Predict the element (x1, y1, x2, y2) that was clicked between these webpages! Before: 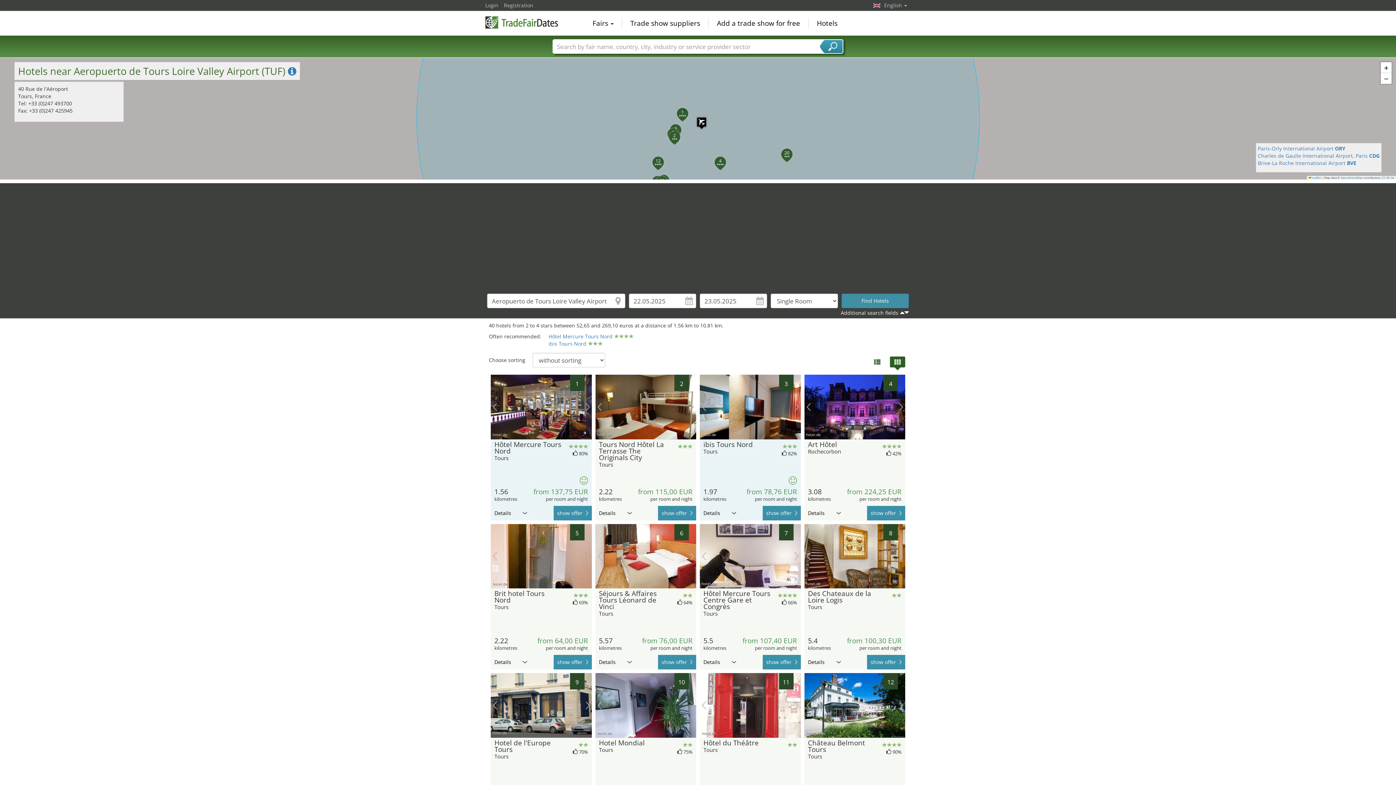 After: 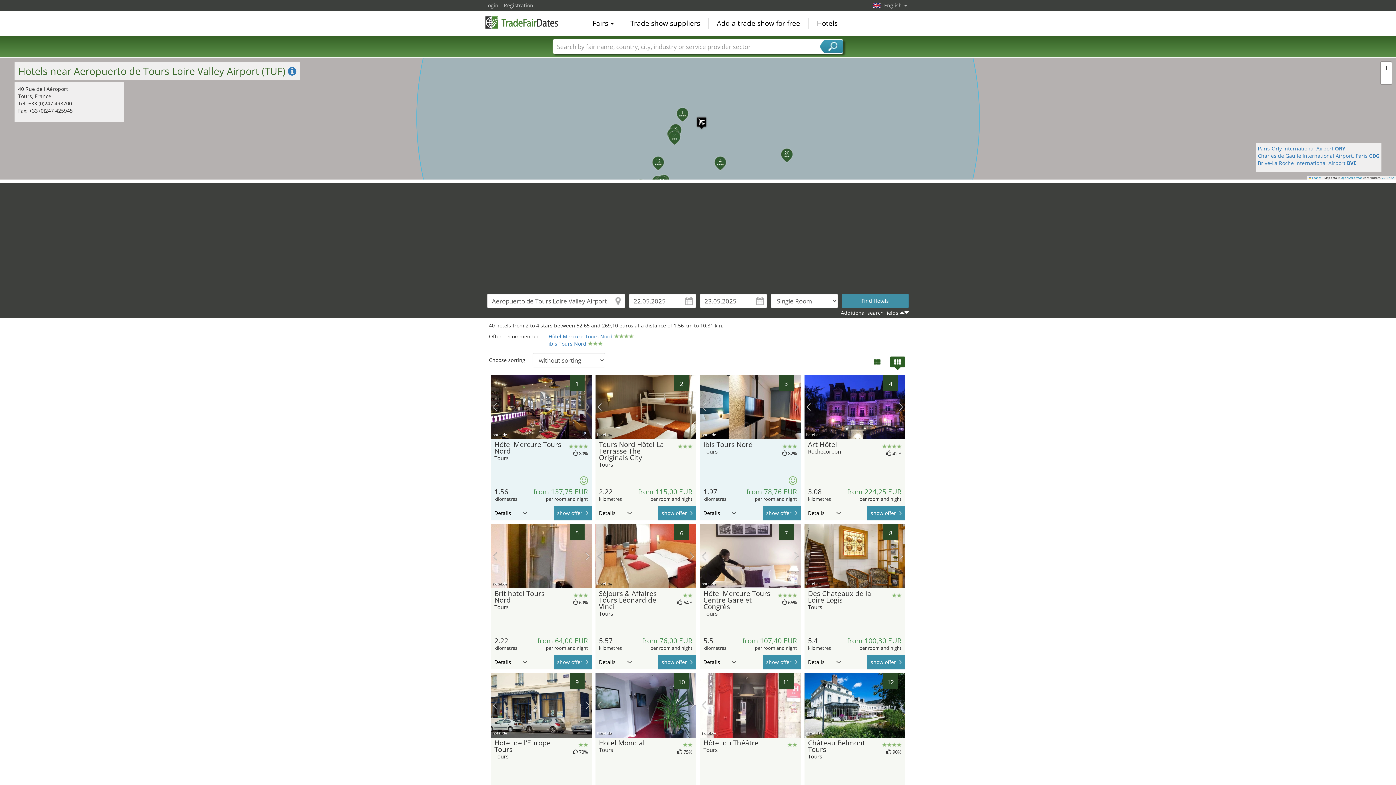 Action: bbox: (806, 701, 811, 710) label: previous picture